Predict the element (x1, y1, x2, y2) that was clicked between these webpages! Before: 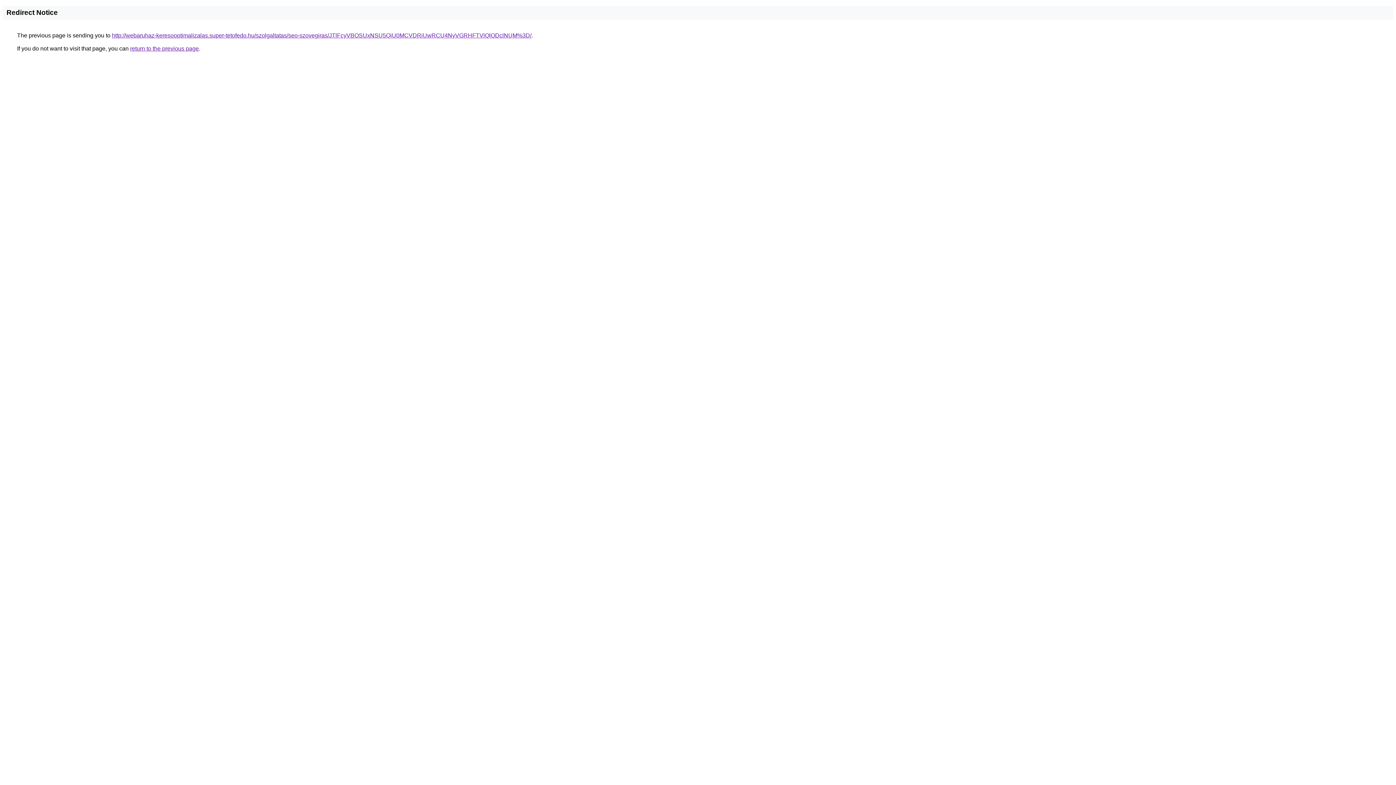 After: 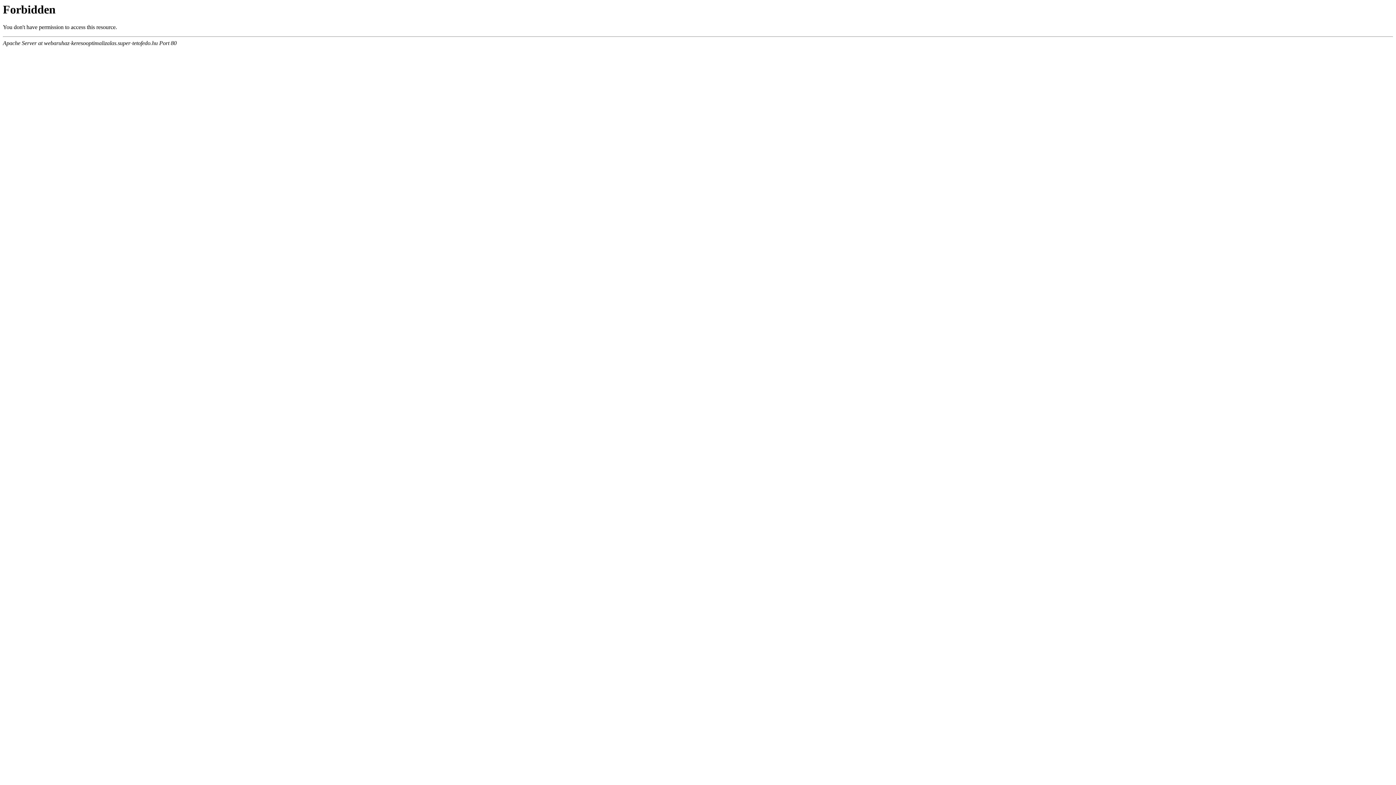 Action: bbox: (112, 32, 531, 38) label: http://webaruhaz-keresooptimalizalas.super-tetofedo.hu/szolgaltatas/seo-szovegiras/JTlFcyVBOSUxNSU5QiU0MCVDRiUwRCU4NyVGRHFTVlQlODclNUM%3D/